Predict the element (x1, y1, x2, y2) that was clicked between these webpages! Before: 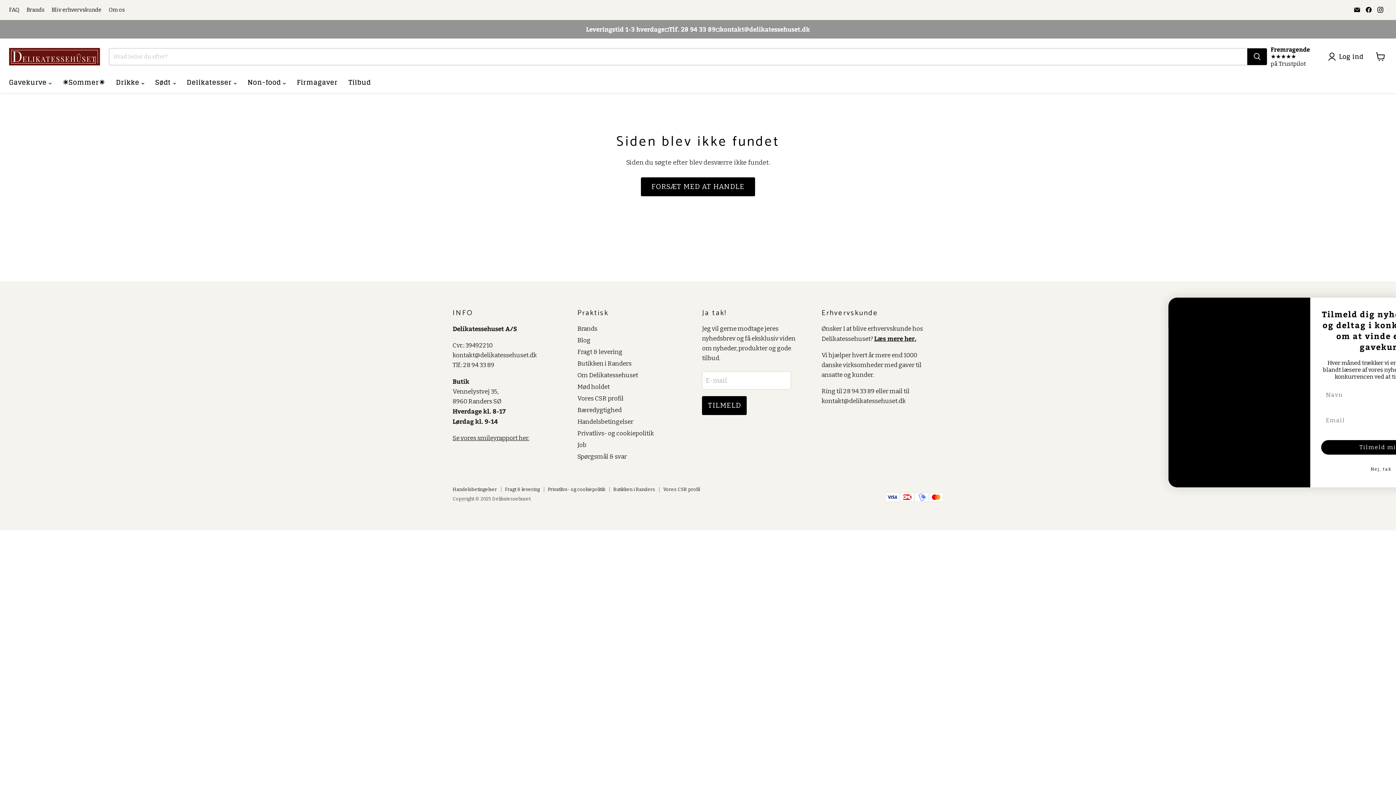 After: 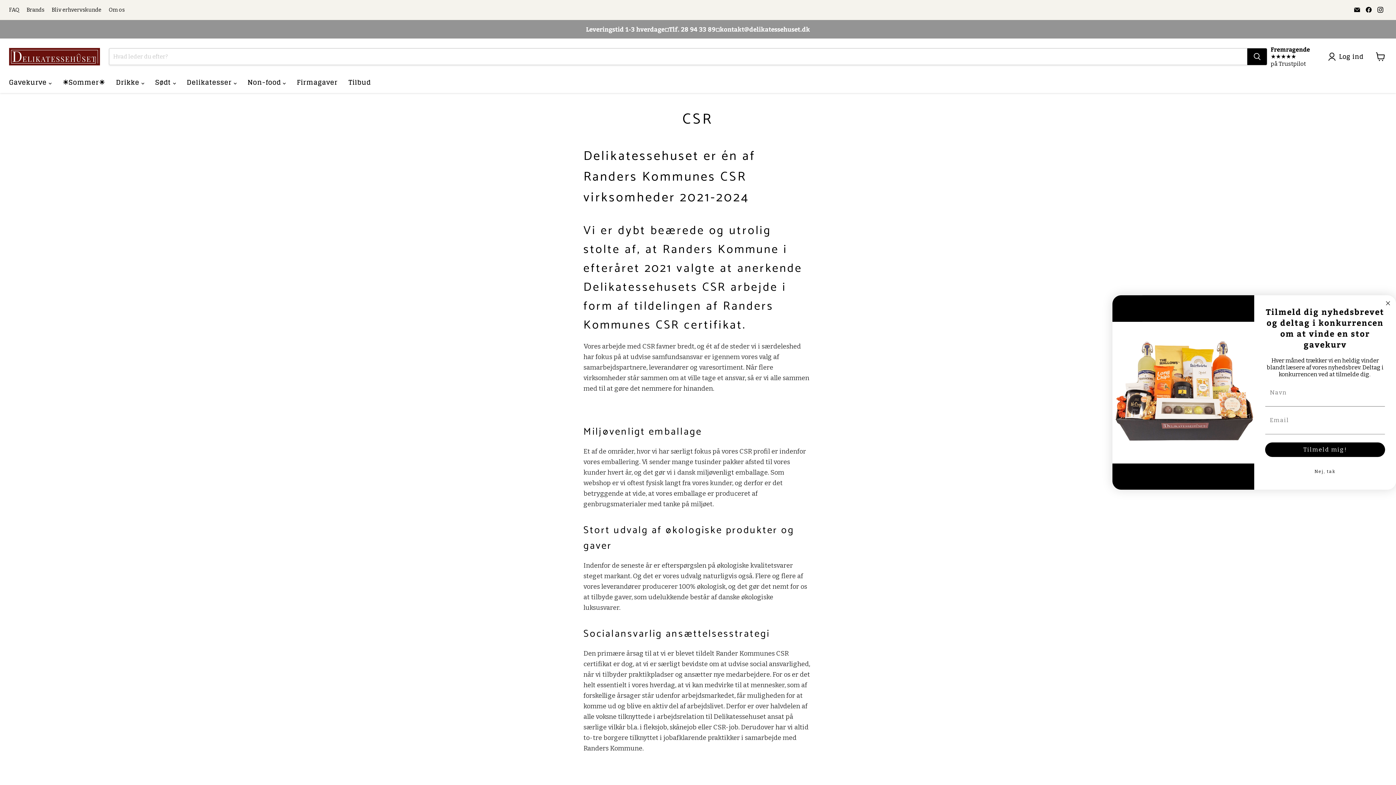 Action: bbox: (577, 395, 623, 402) label: Vores CSR profil